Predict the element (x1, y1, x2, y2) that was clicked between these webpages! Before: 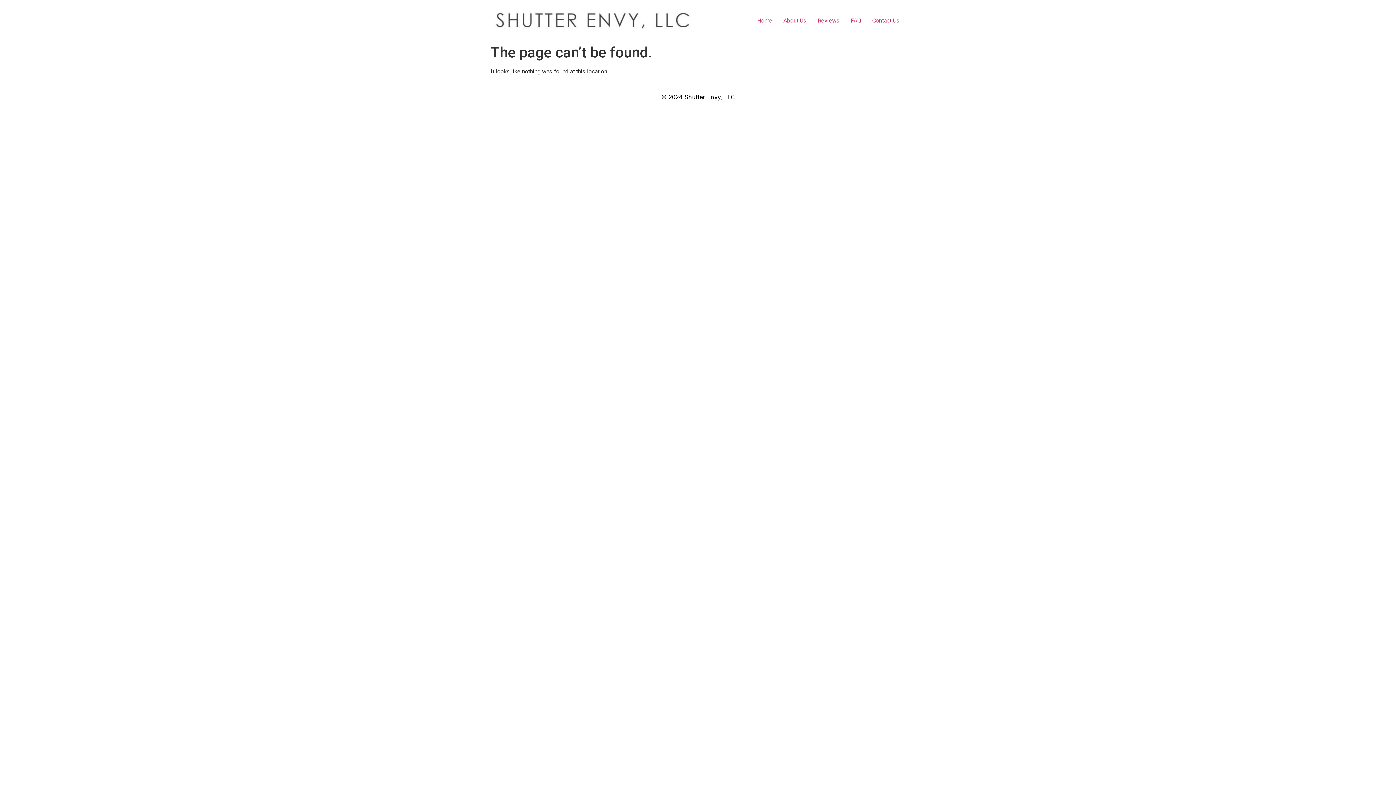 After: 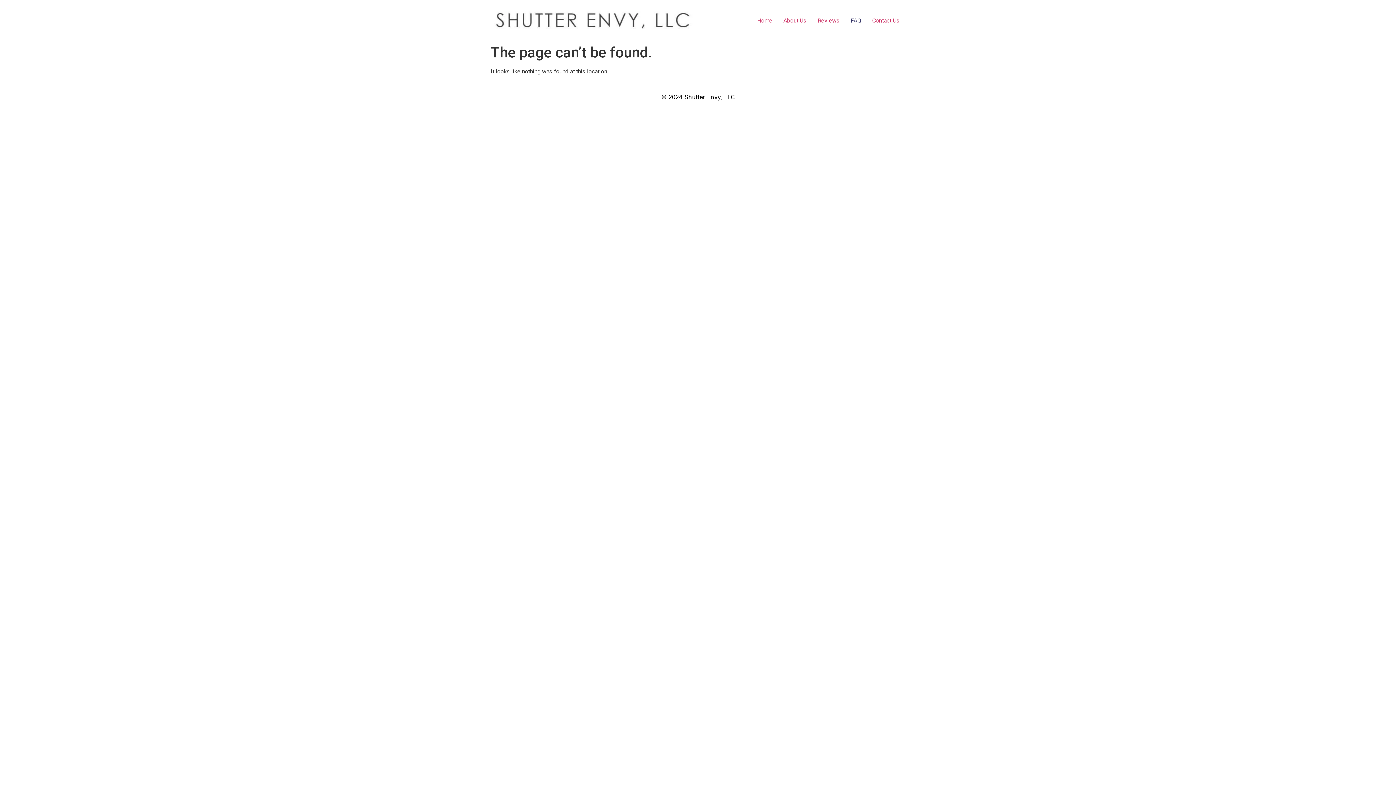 Action: bbox: (845, 13, 866, 27) label: FAQ